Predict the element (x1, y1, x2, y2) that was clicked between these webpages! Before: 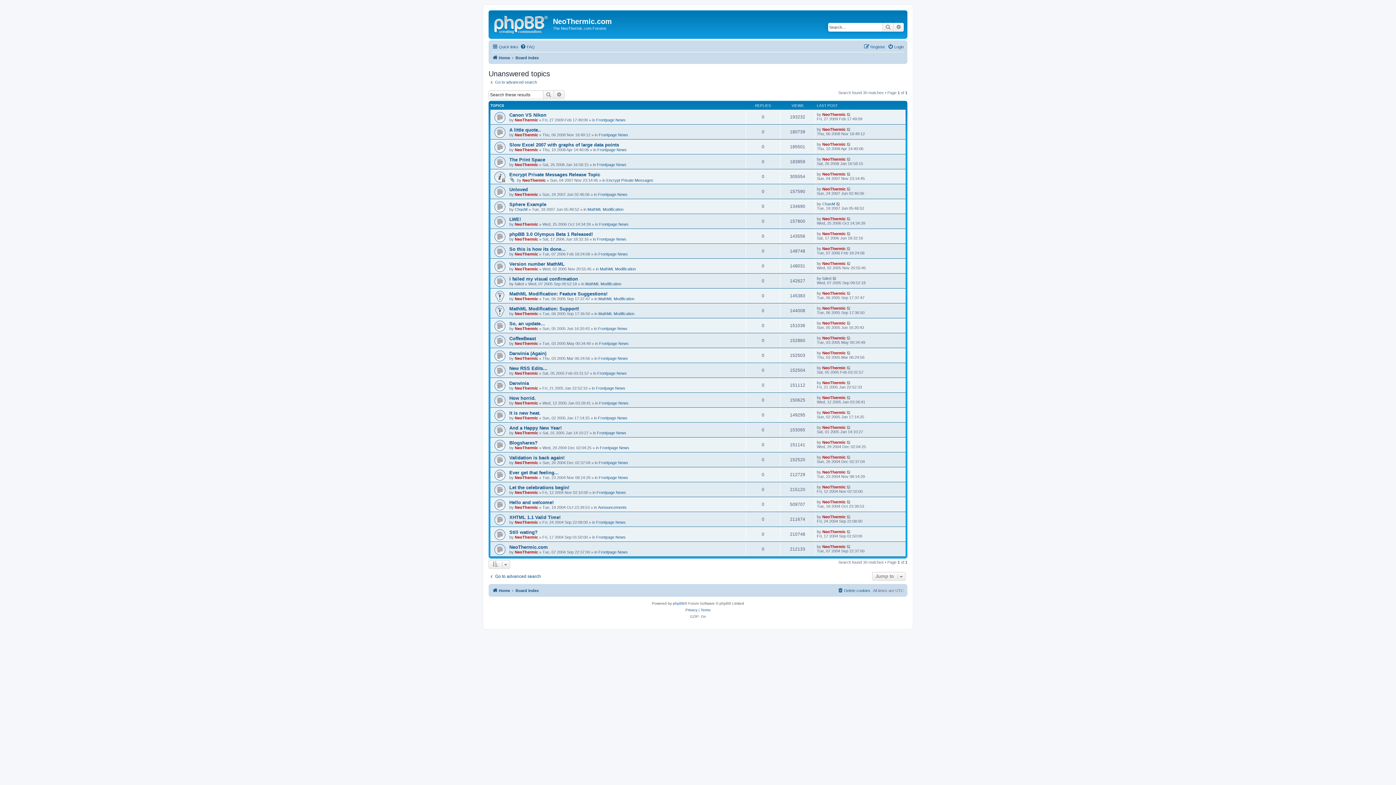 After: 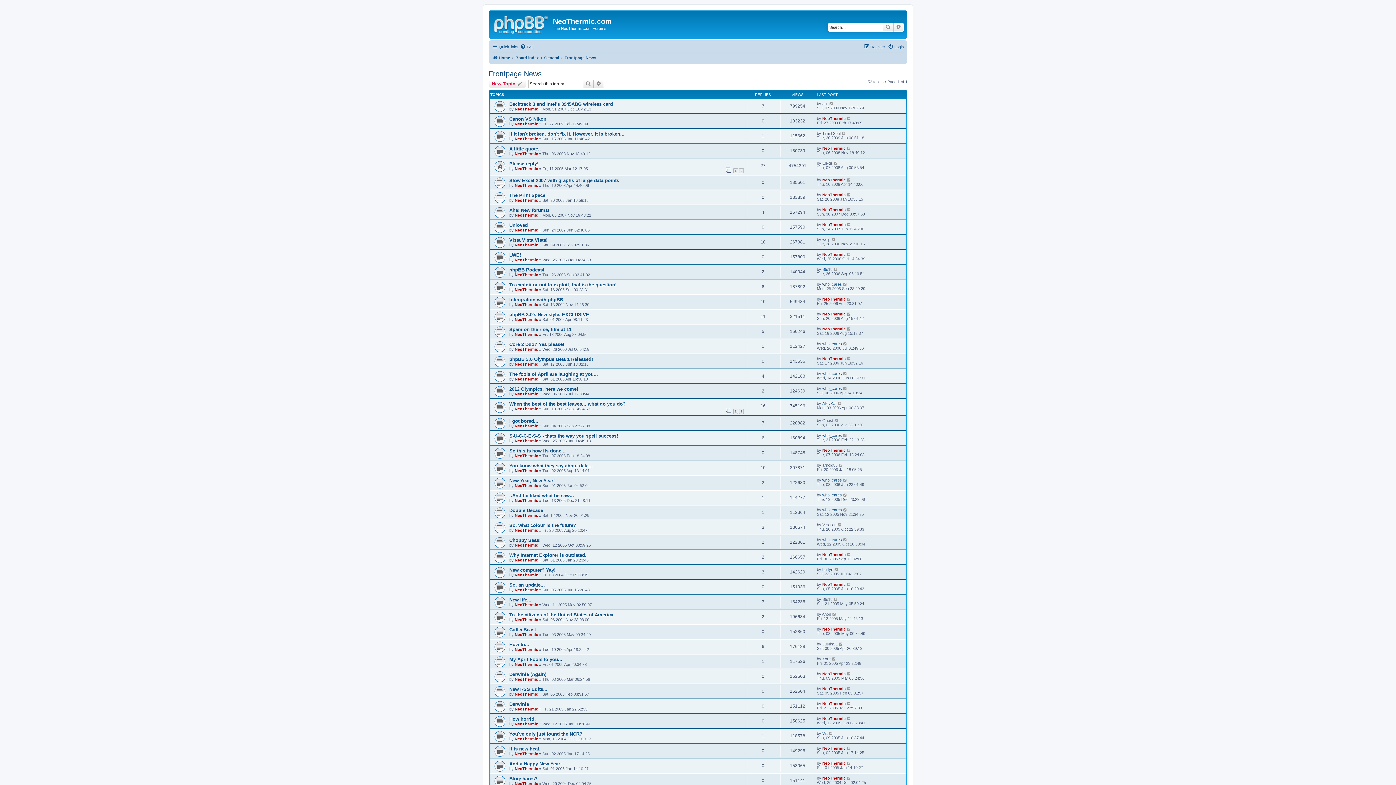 Action: label: Frontpage News bbox: (598, 416, 627, 420)